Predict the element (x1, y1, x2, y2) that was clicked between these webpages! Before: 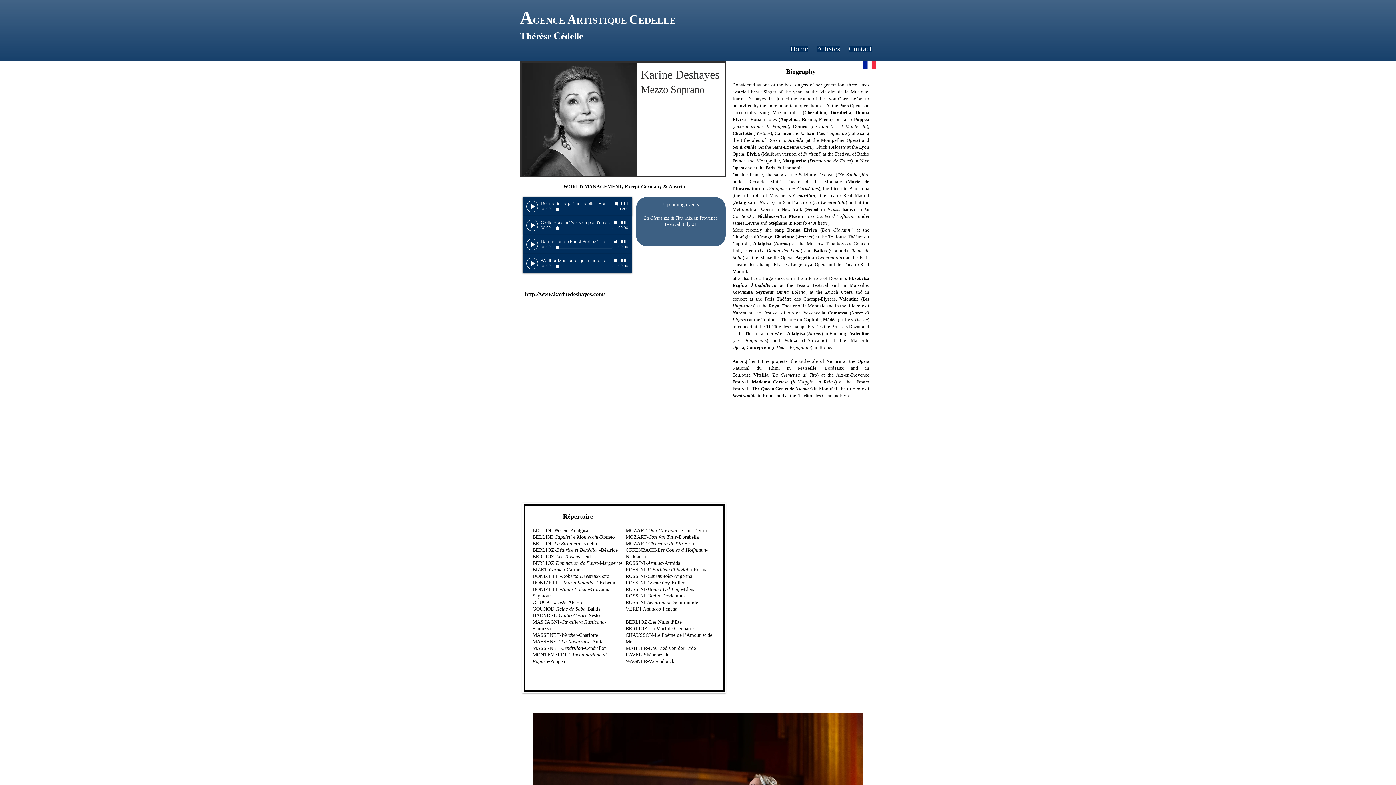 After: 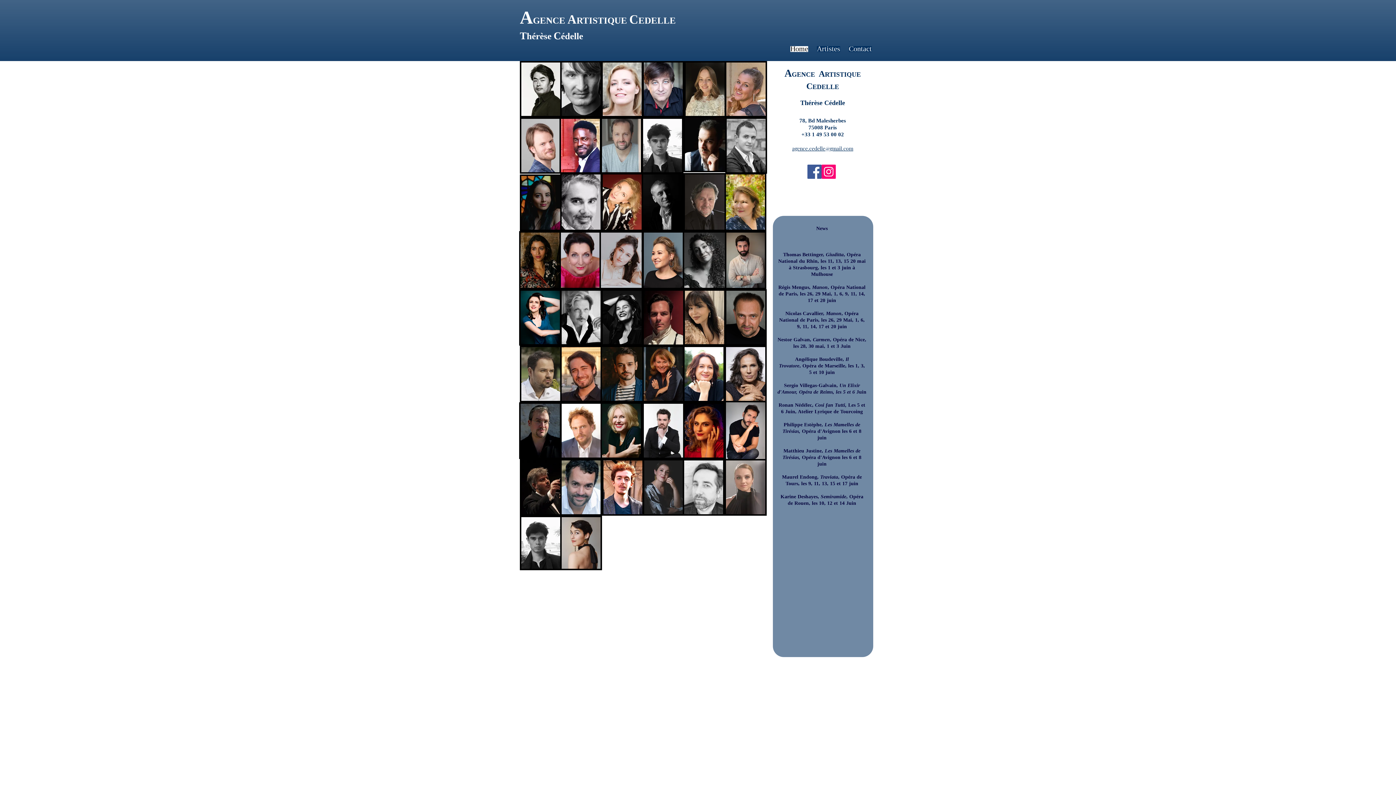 Action: bbox: (638, 15, 676, 25) label: EDELLE